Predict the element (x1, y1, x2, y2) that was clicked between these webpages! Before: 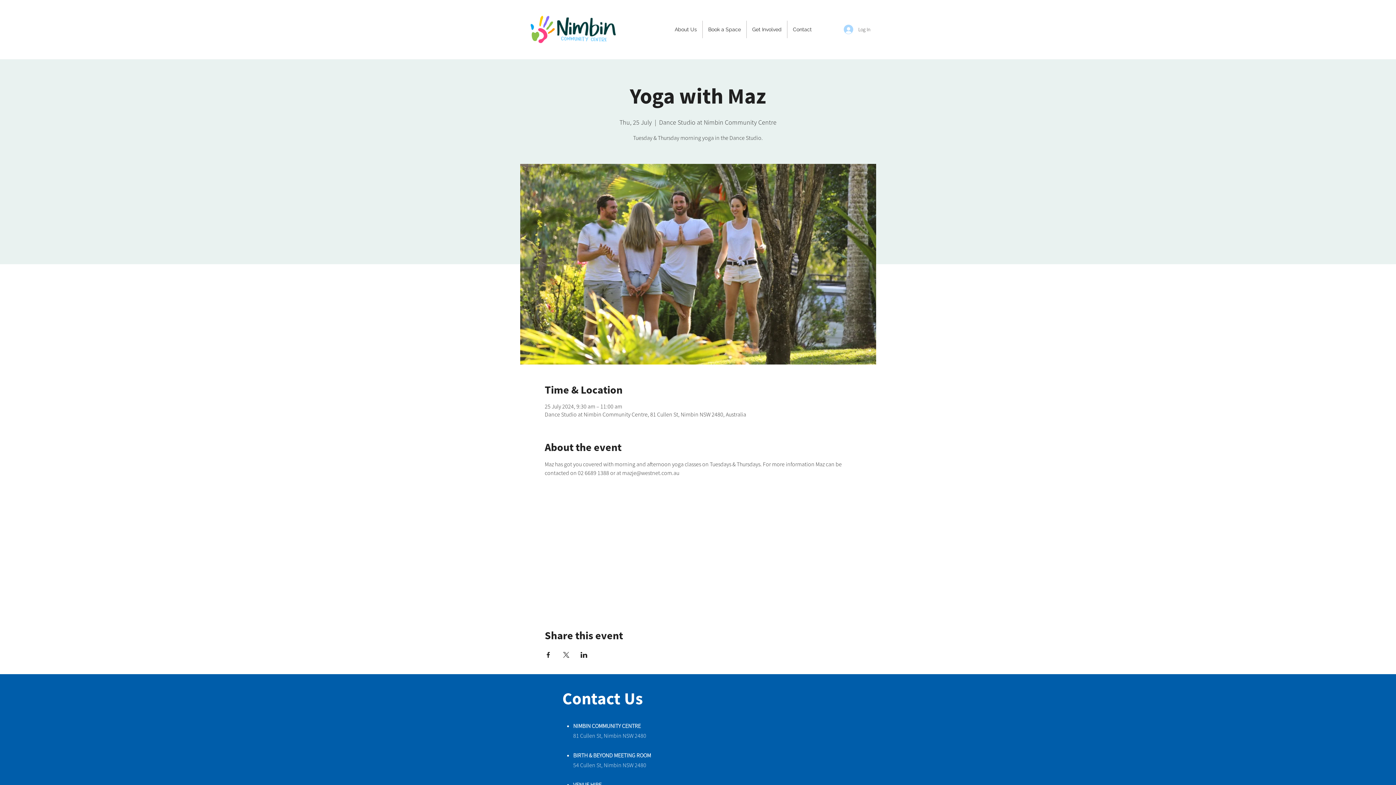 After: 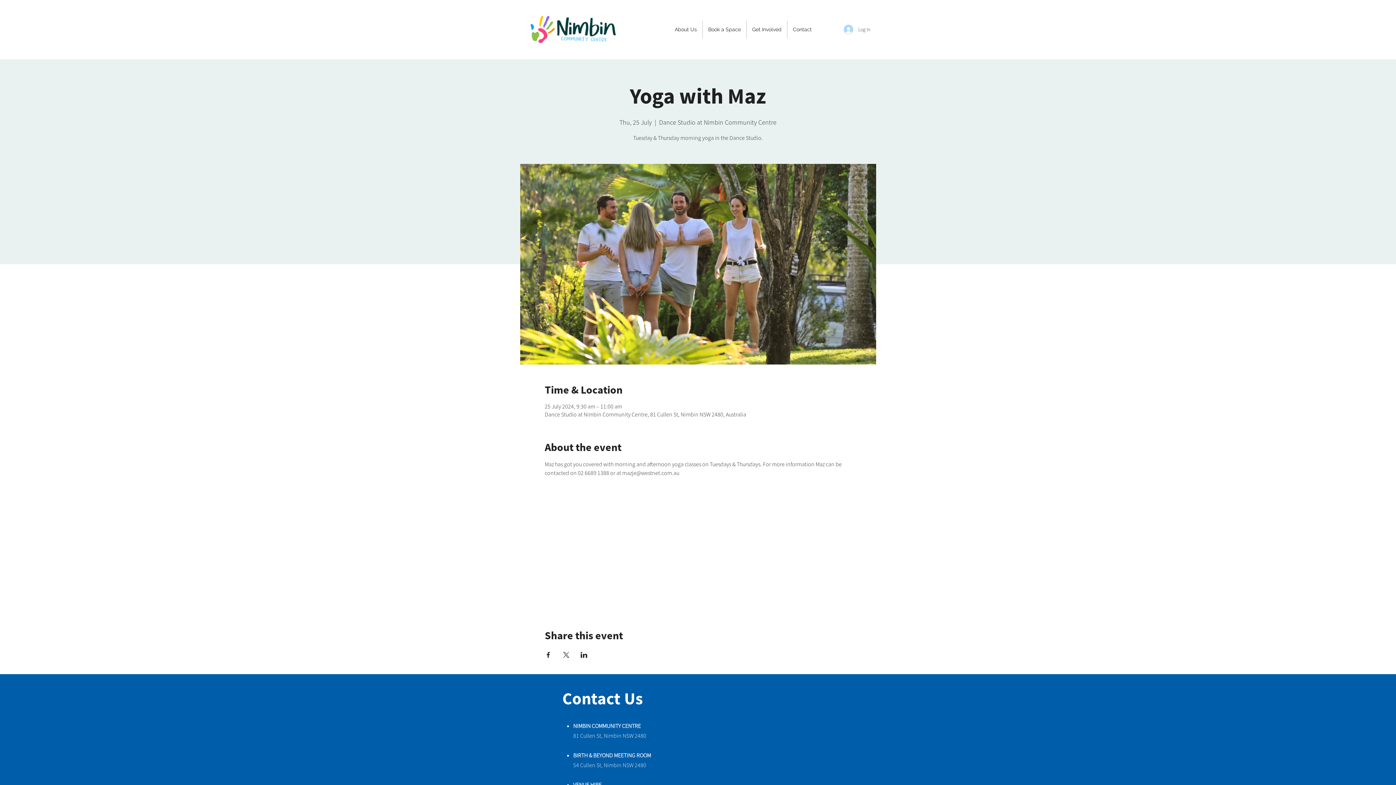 Action: bbox: (544, 652, 551, 658) label: Share event on Facebook